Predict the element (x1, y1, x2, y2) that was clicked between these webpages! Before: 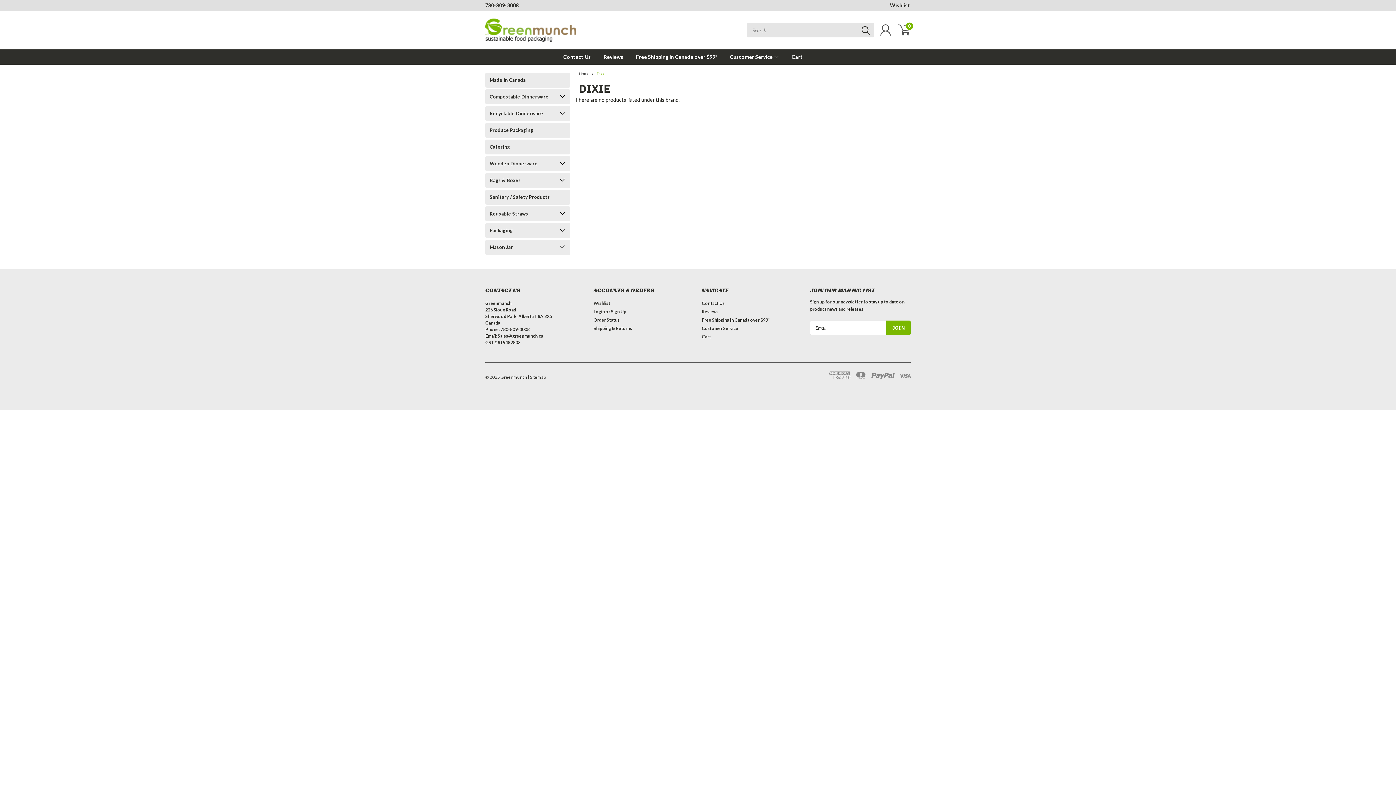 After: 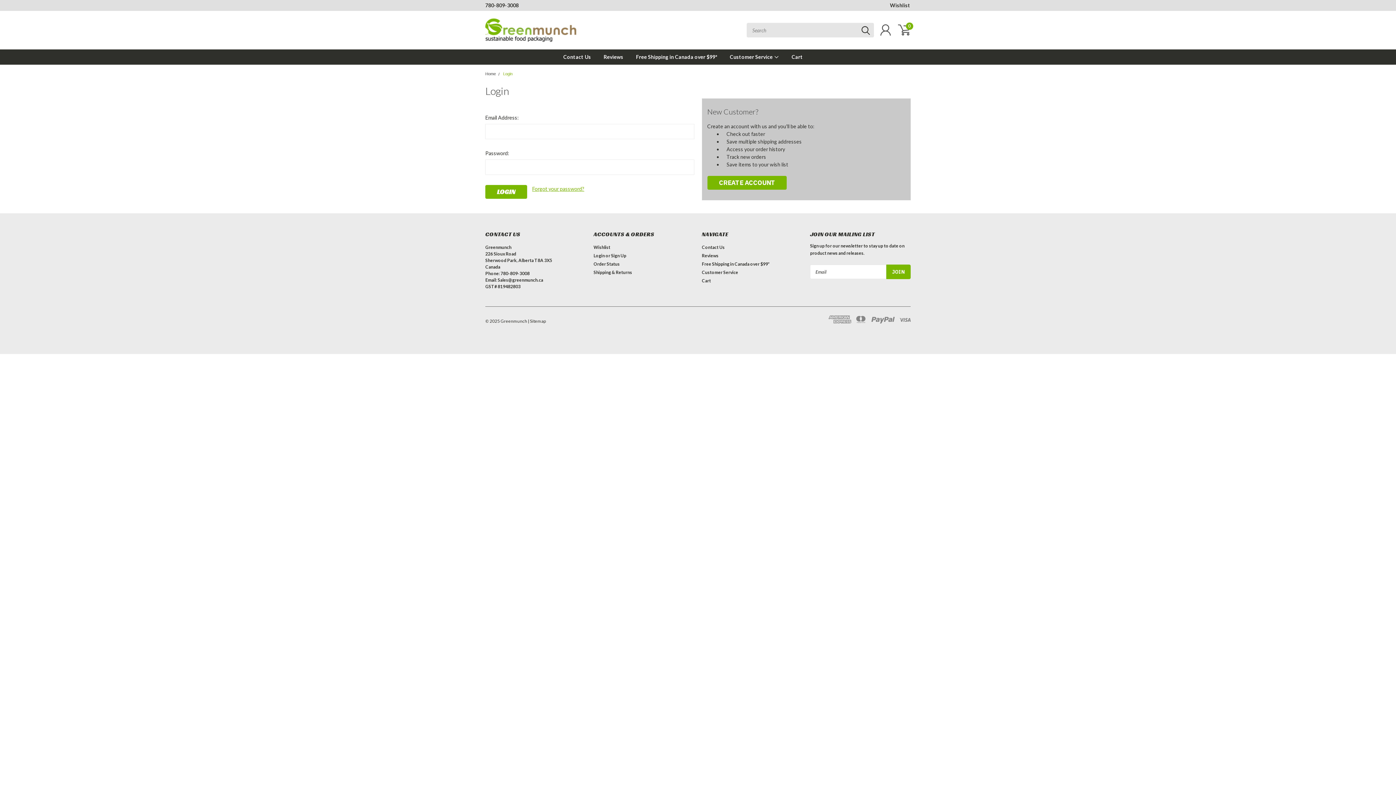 Action: label: Wishlist bbox: (890, 2, 910, 8)